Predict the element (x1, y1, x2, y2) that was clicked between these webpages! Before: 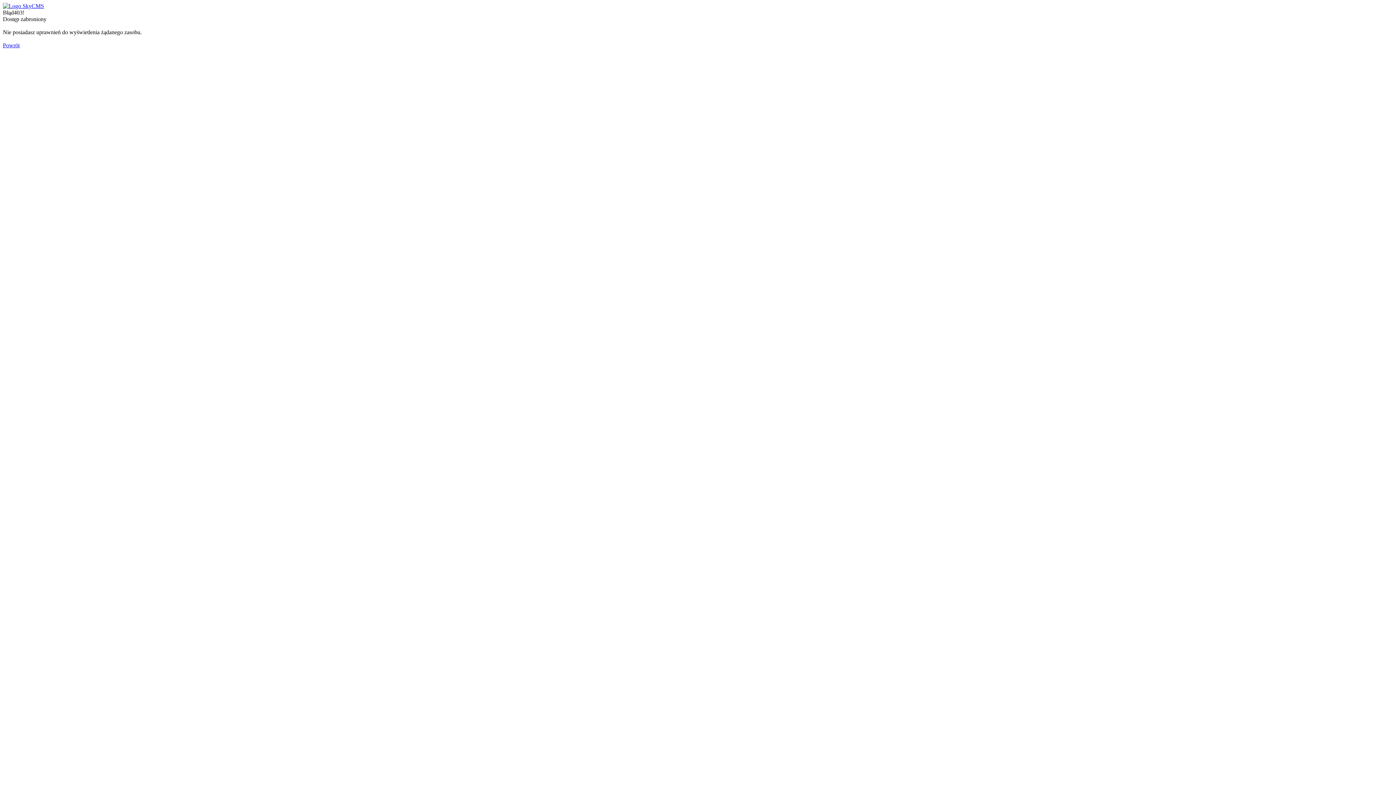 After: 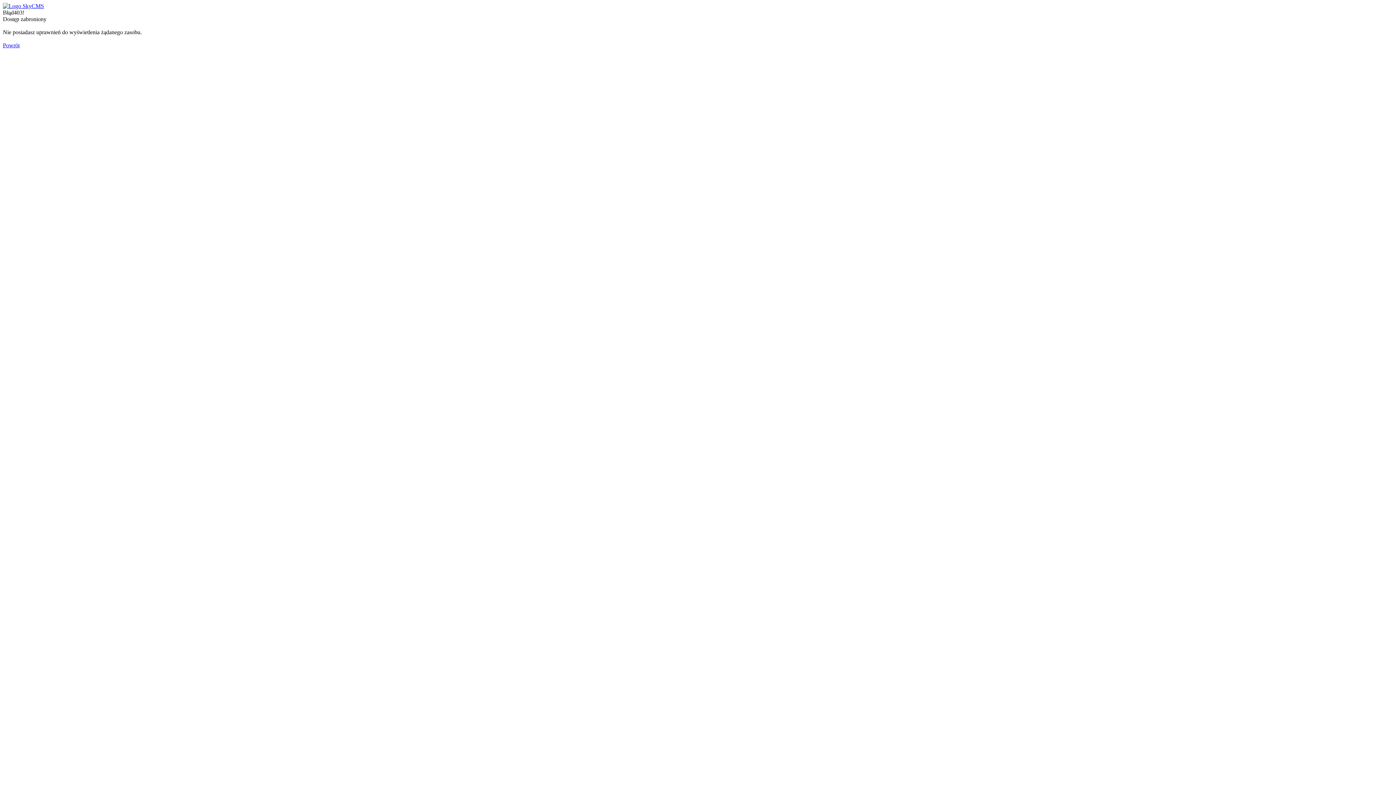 Action: bbox: (2, 2, 44, 9)